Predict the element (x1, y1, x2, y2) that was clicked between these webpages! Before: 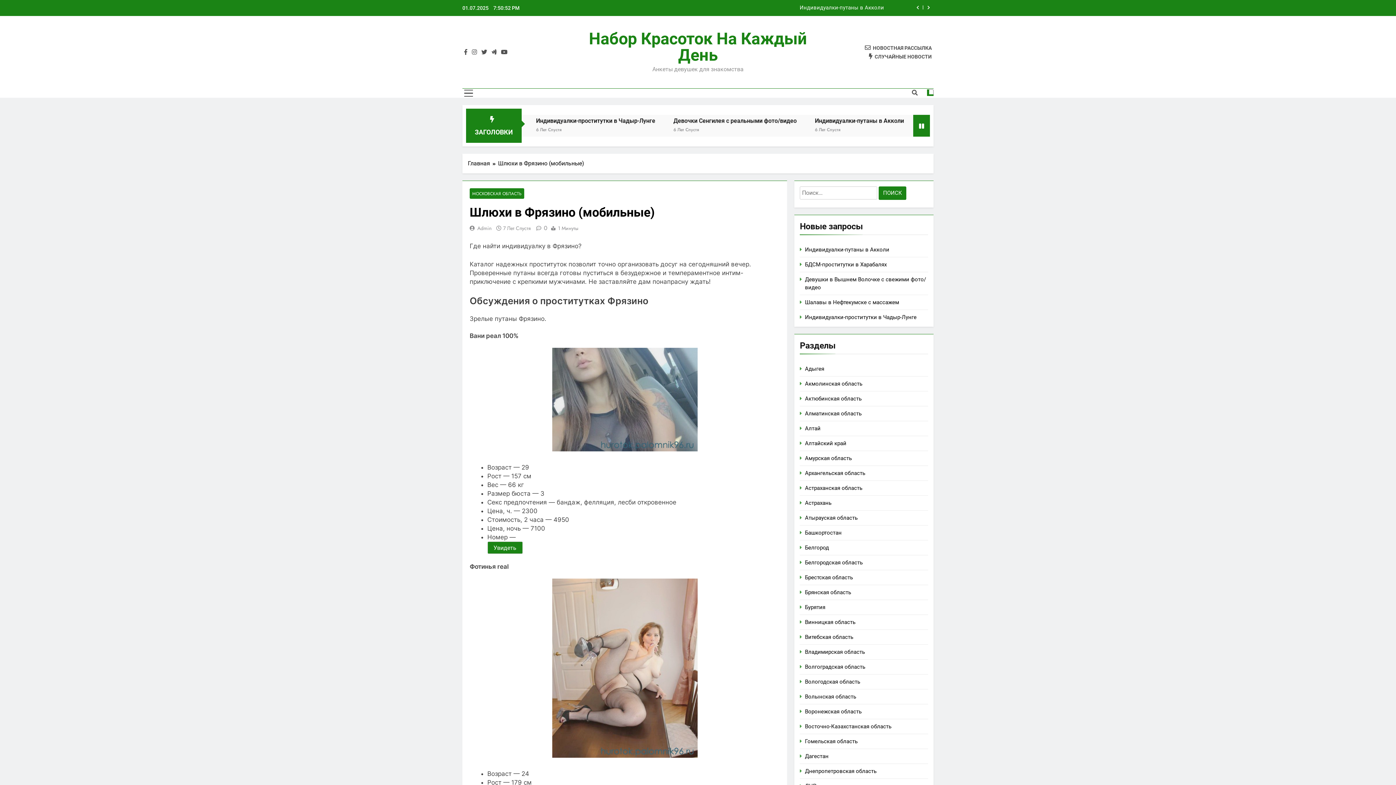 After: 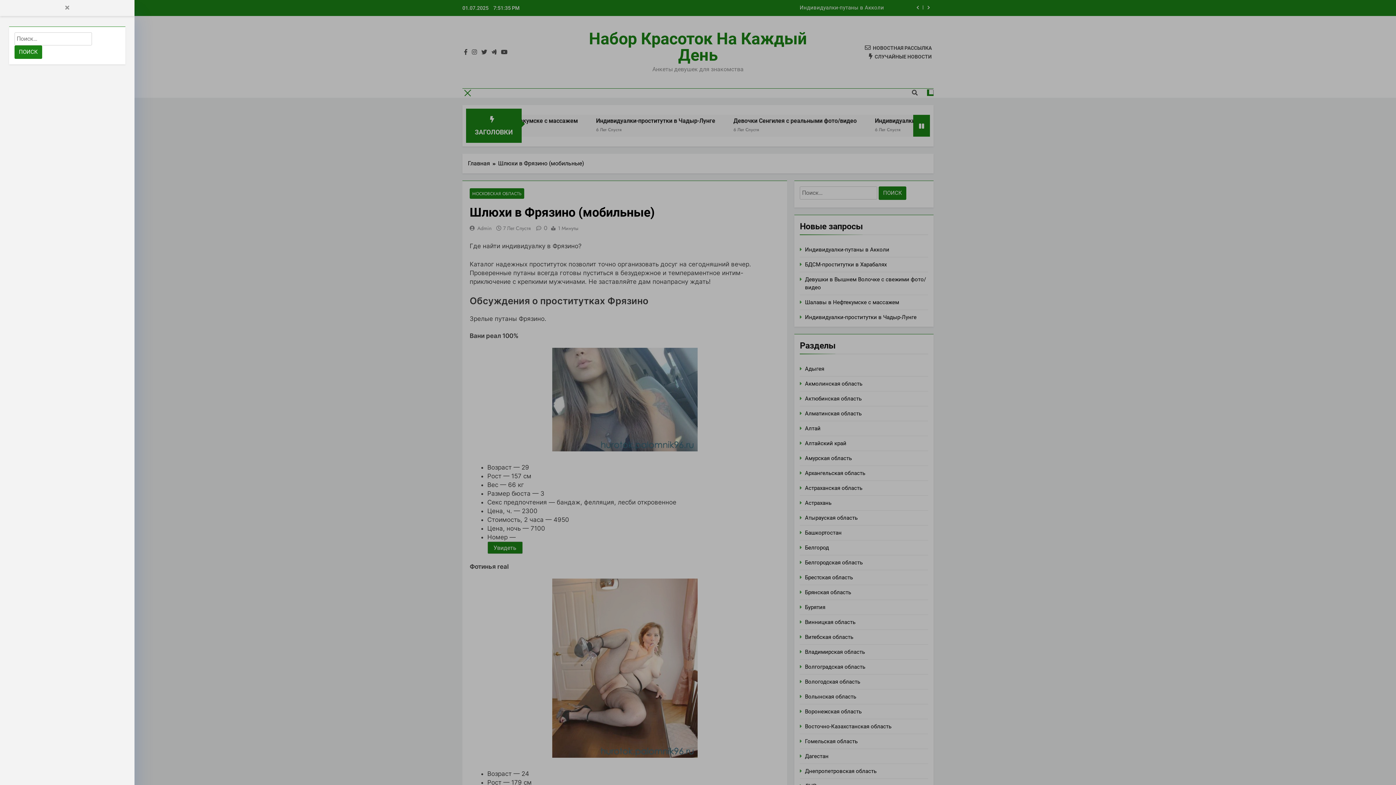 Action: bbox: (464, 88, 473, 97)